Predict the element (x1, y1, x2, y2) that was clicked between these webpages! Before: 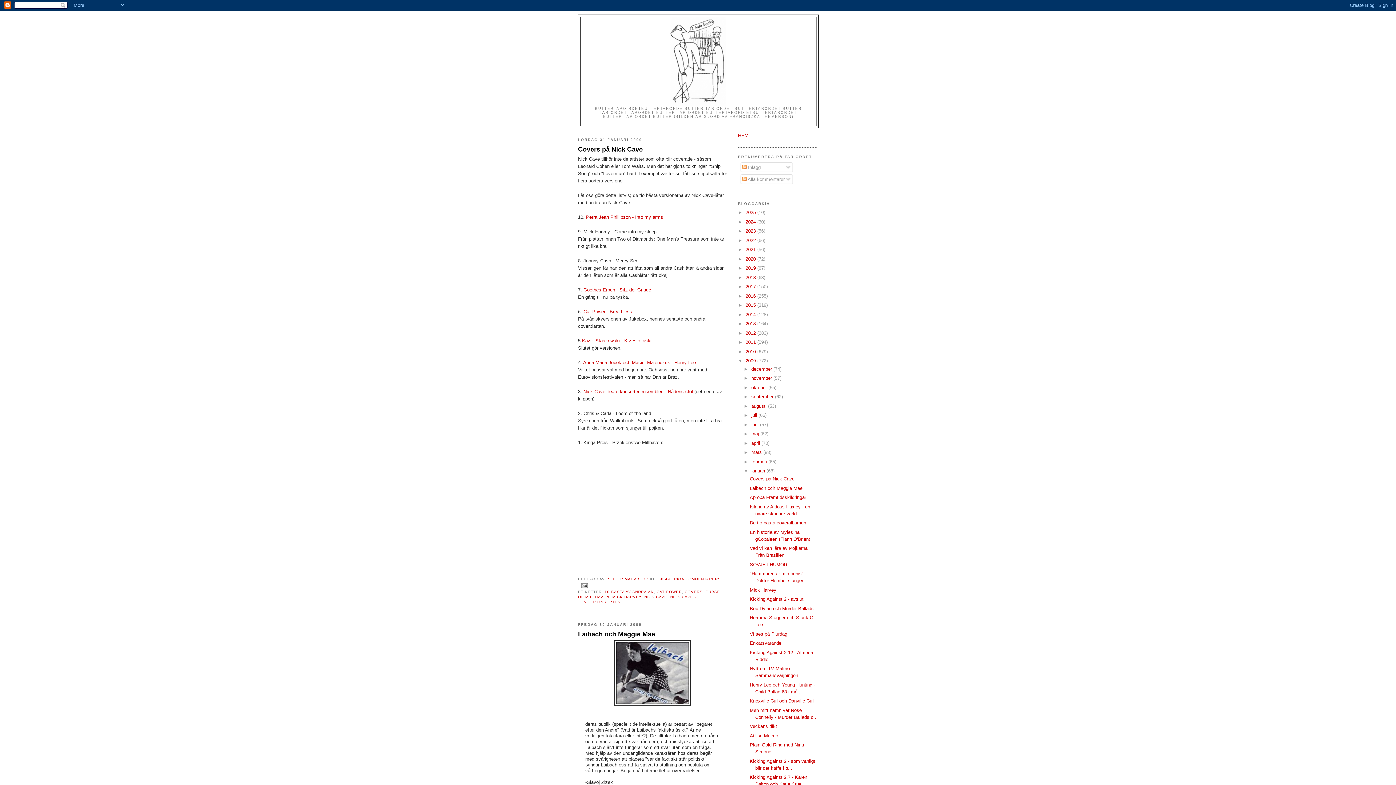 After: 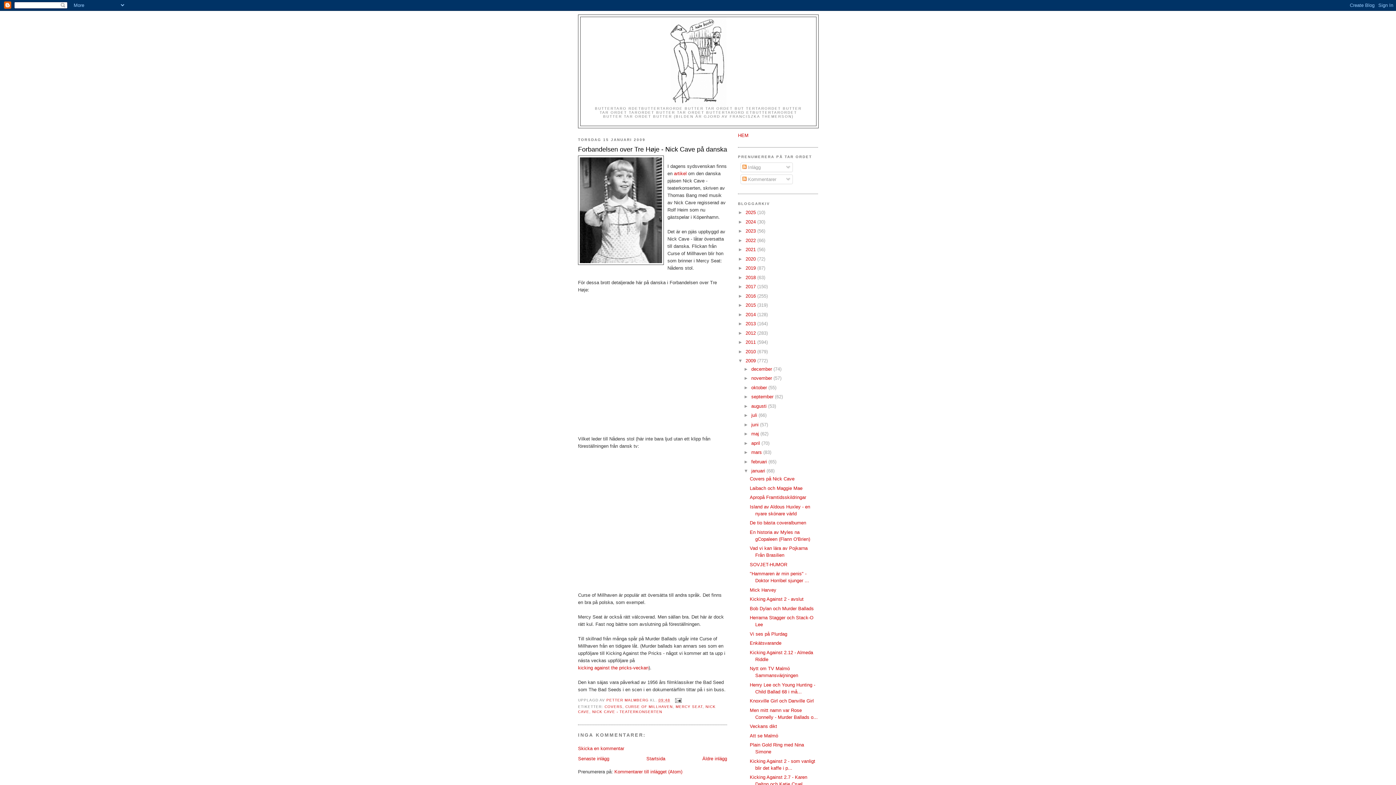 Action: label: Nick Cave Teaterkonsertenensemblen - Nådens stol bbox: (583, 388, 693, 394)